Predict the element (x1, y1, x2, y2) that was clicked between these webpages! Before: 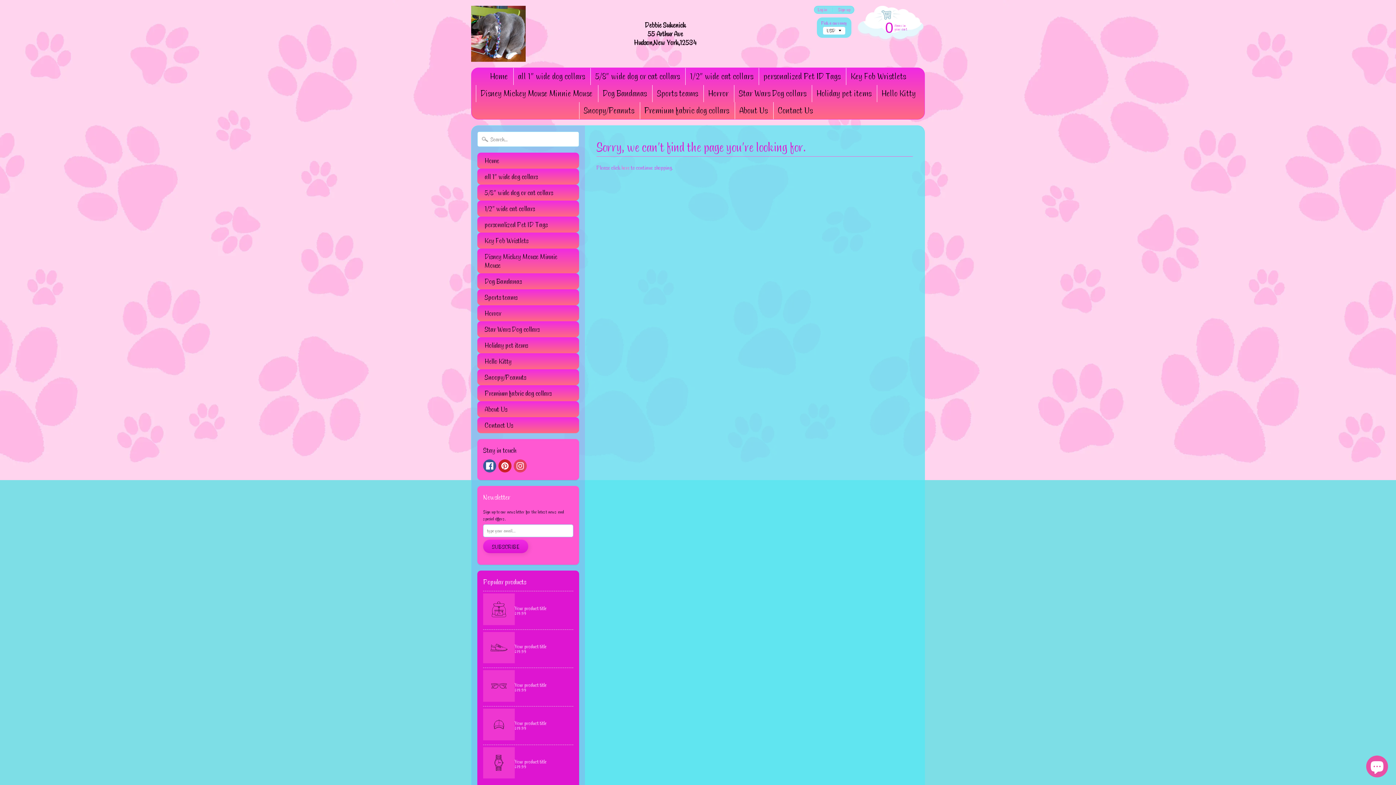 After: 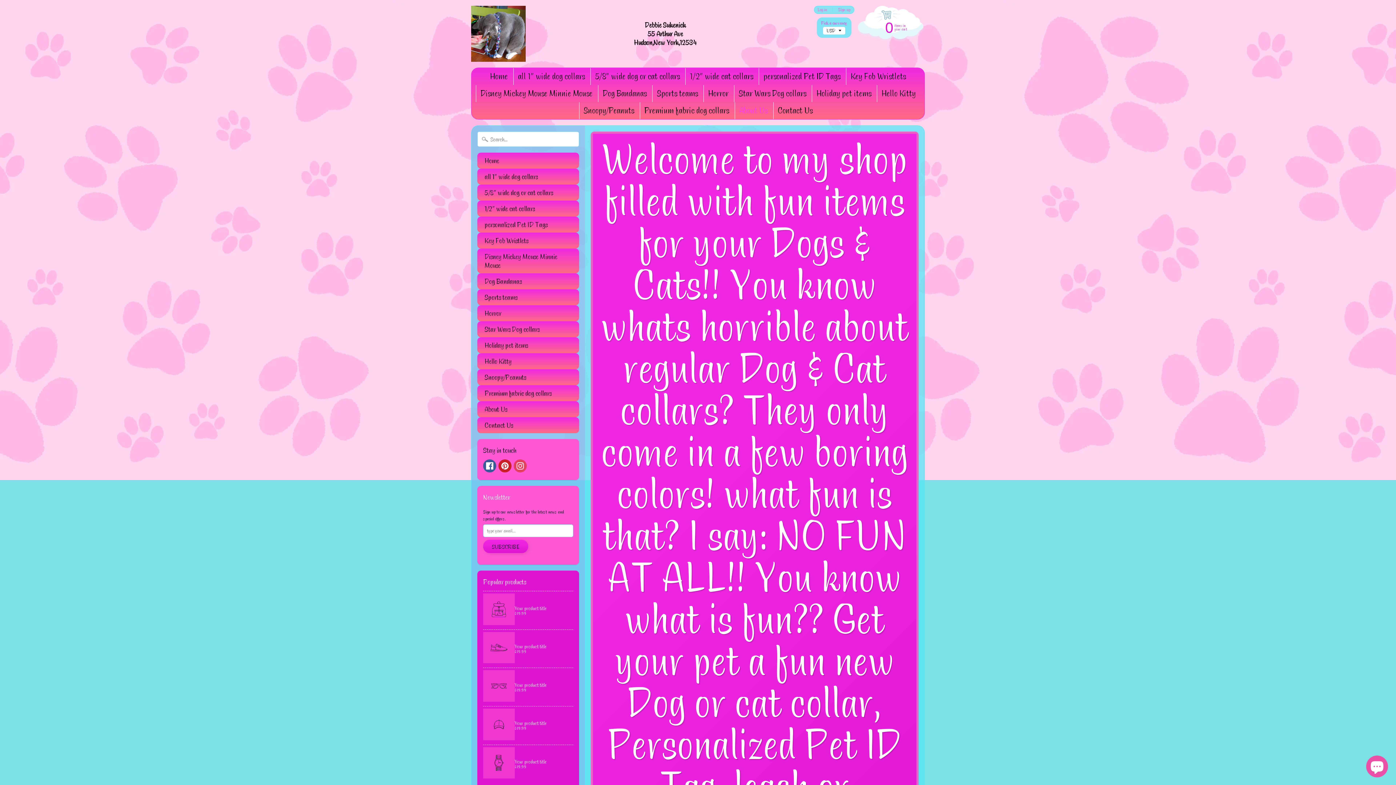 Action: label: About Us bbox: (735, 102, 772, 119)